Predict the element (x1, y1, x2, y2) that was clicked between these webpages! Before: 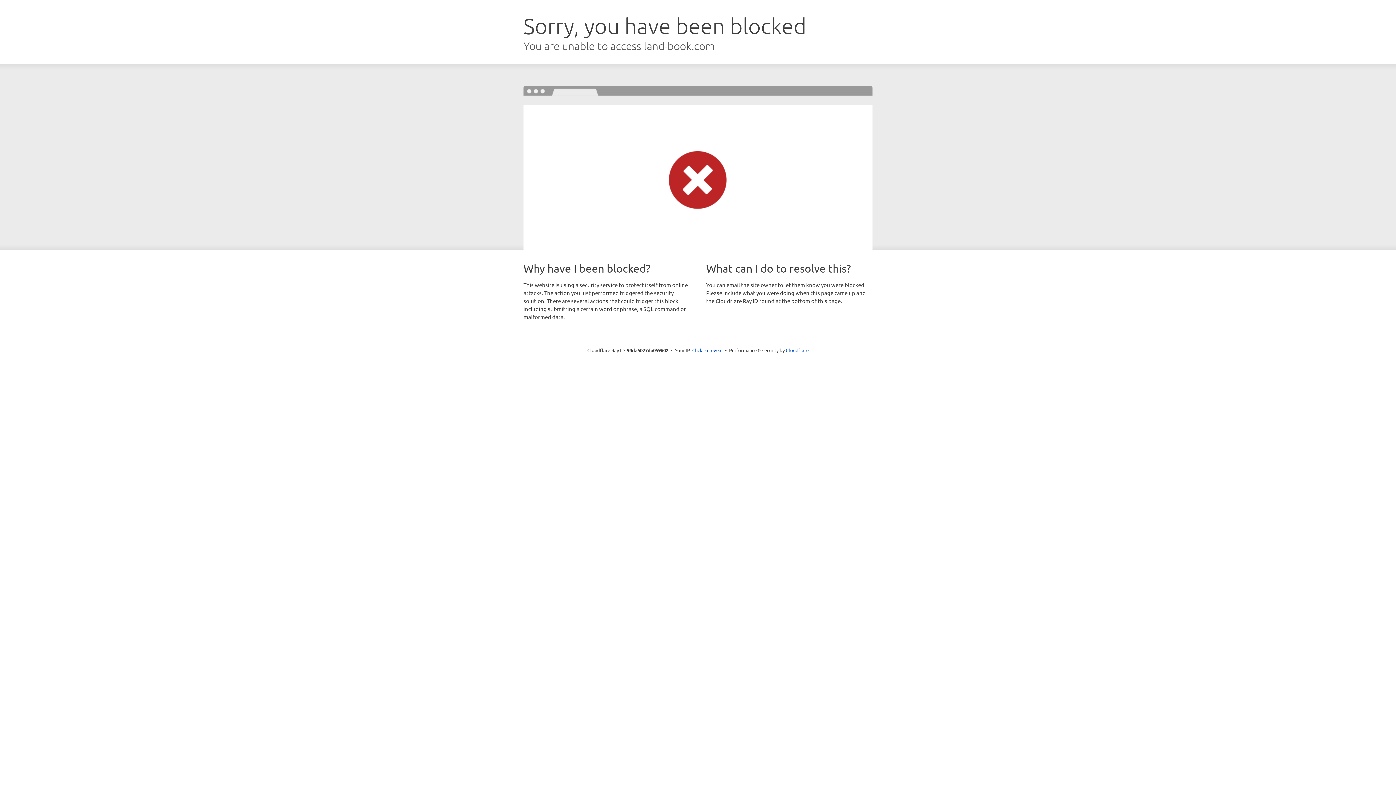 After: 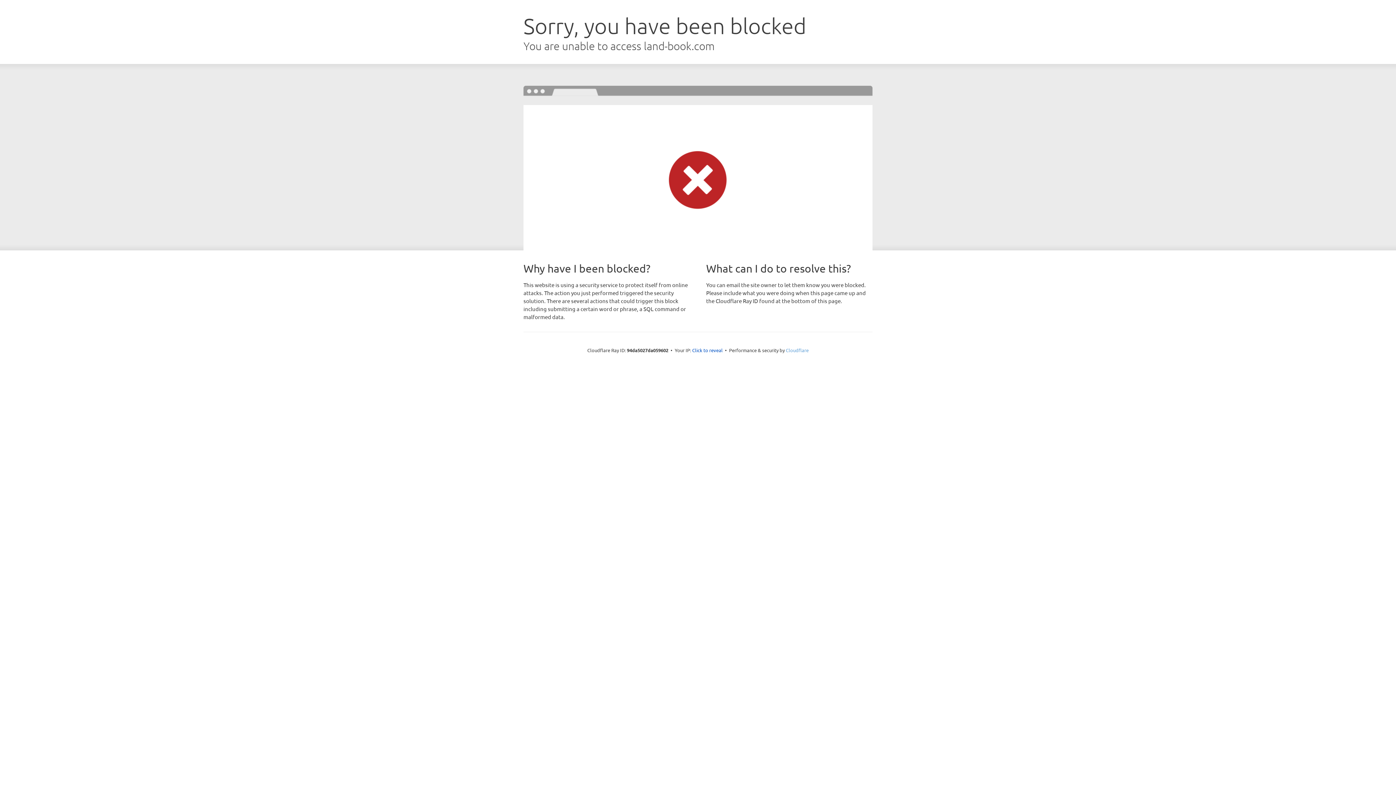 Action: bbox: (786, 347, 808, 353) label: Cloudflare